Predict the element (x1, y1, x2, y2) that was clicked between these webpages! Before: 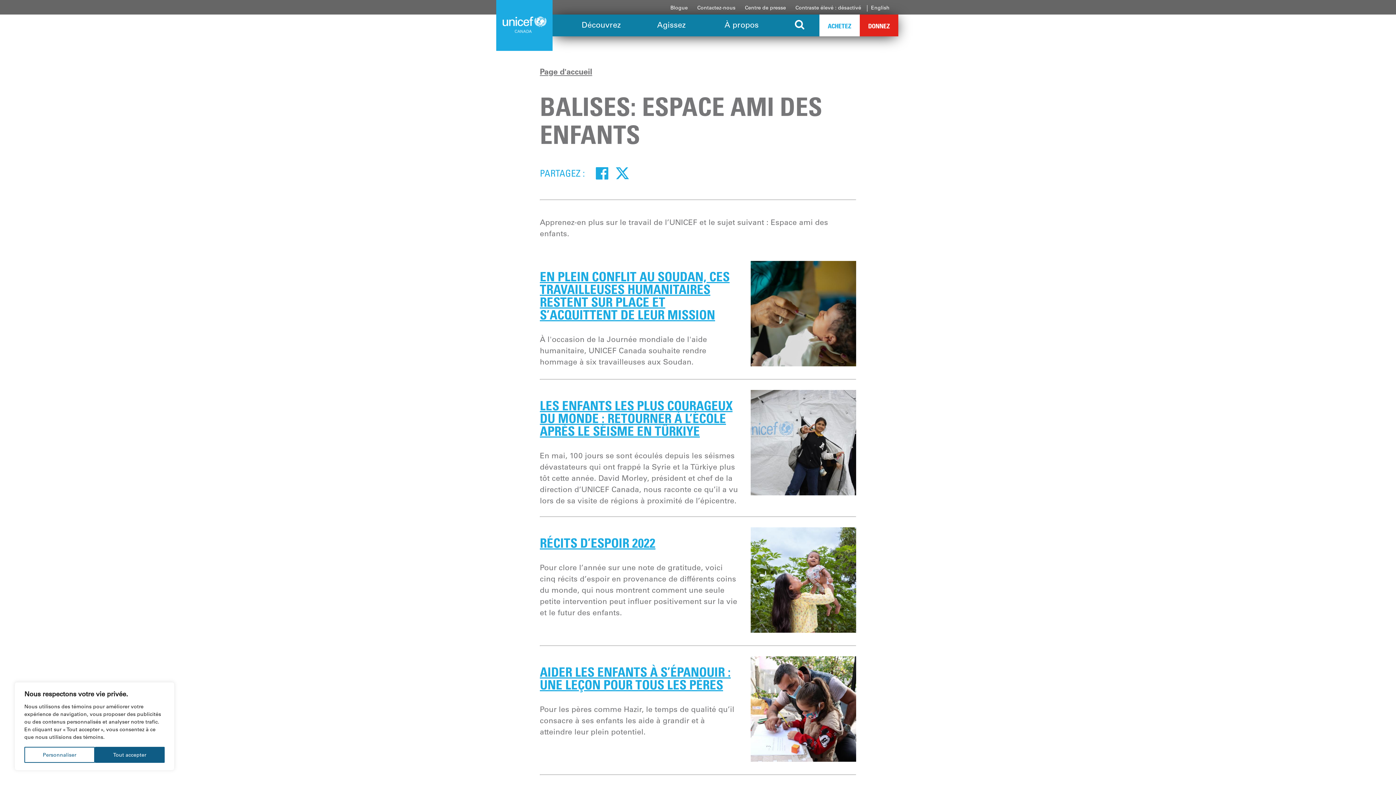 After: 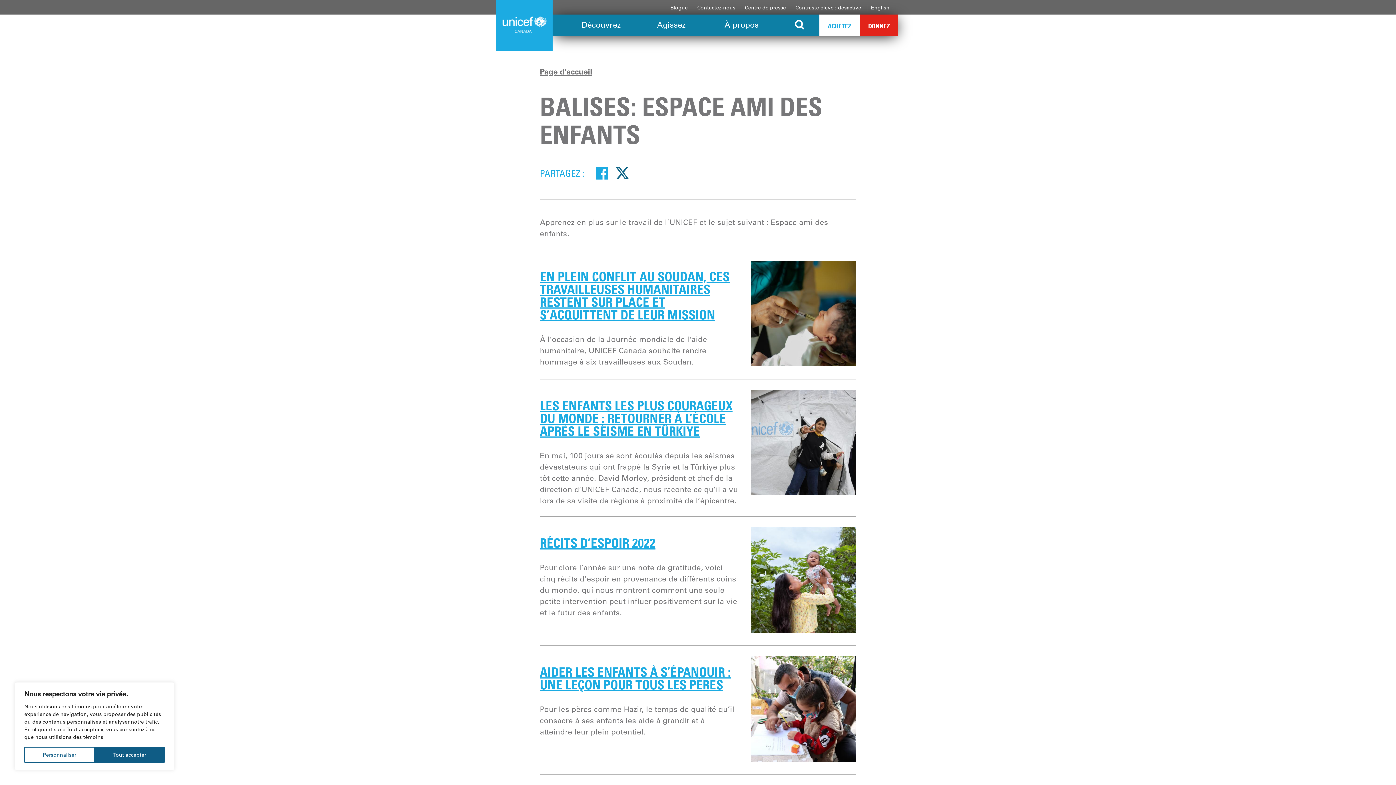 Action: bbox: (612, 164, 632, 182) label: Twitter